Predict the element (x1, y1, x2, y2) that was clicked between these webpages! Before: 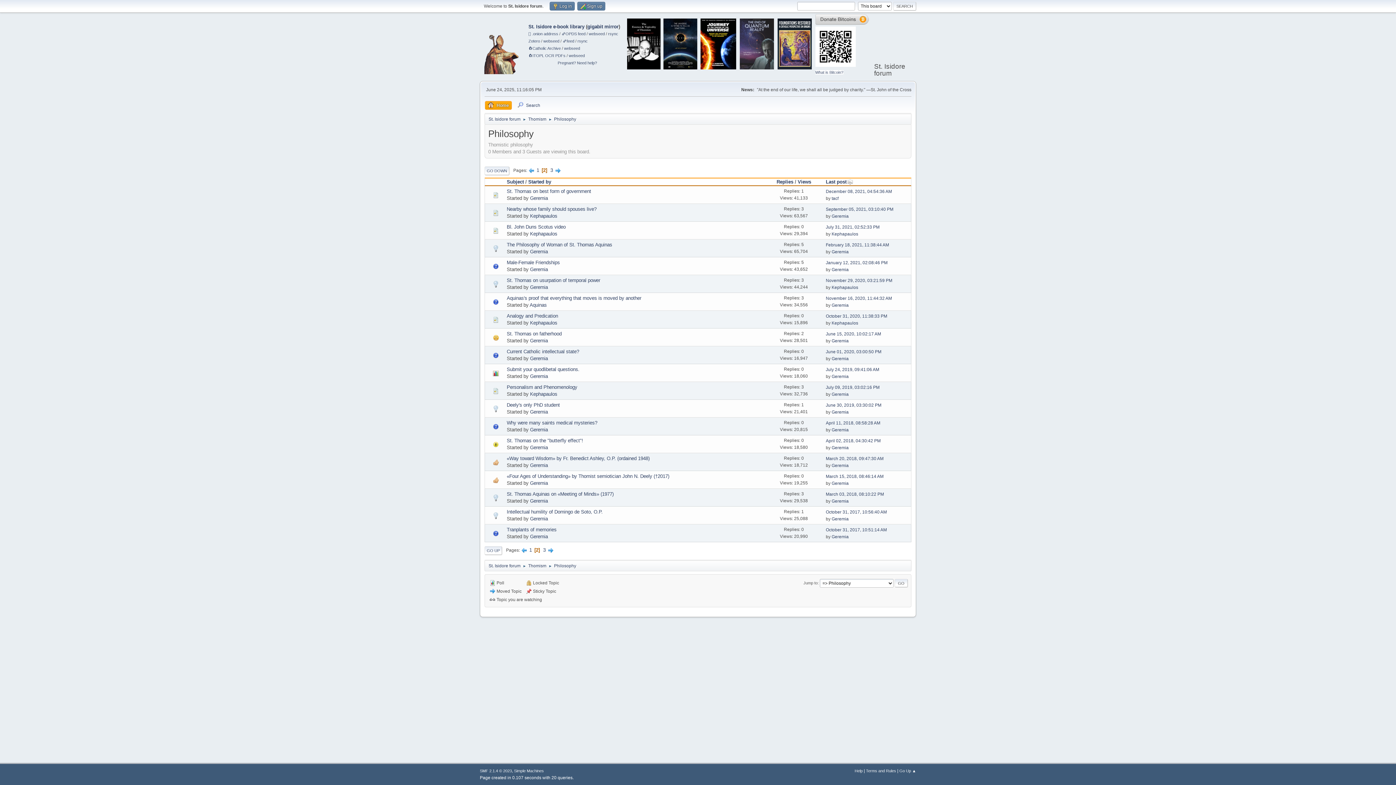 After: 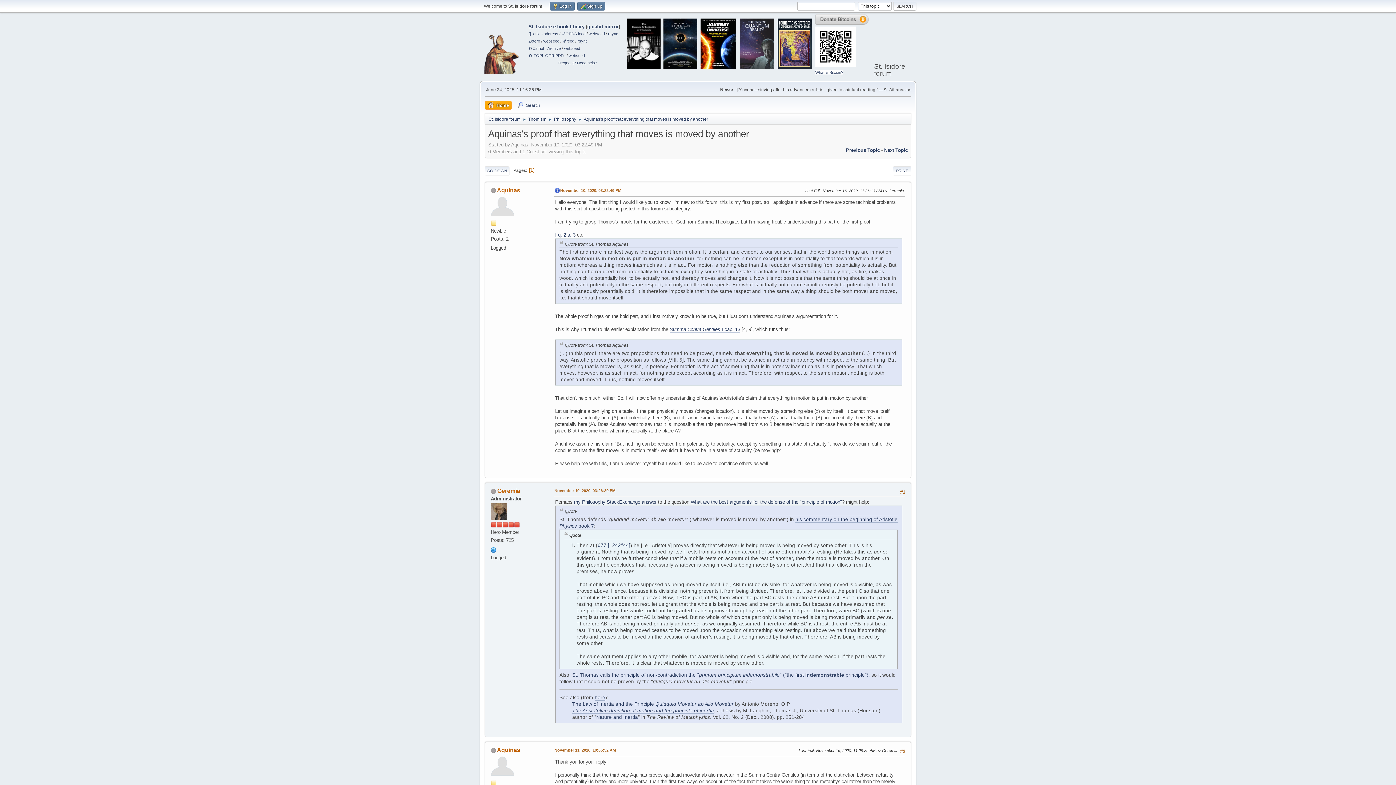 Action: label: Aquinas's proof that everything that moves is moved by another bbox: (506, 295, 641, 300)